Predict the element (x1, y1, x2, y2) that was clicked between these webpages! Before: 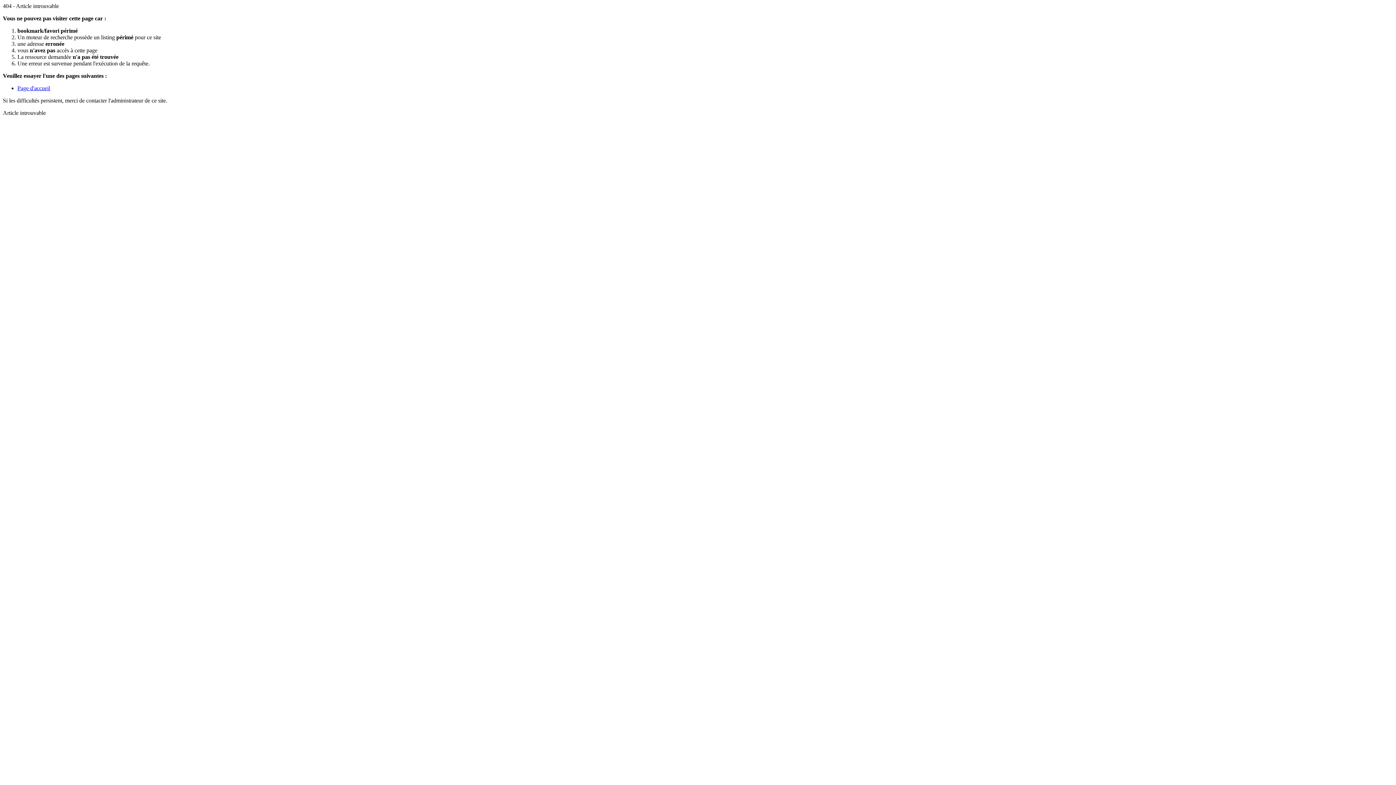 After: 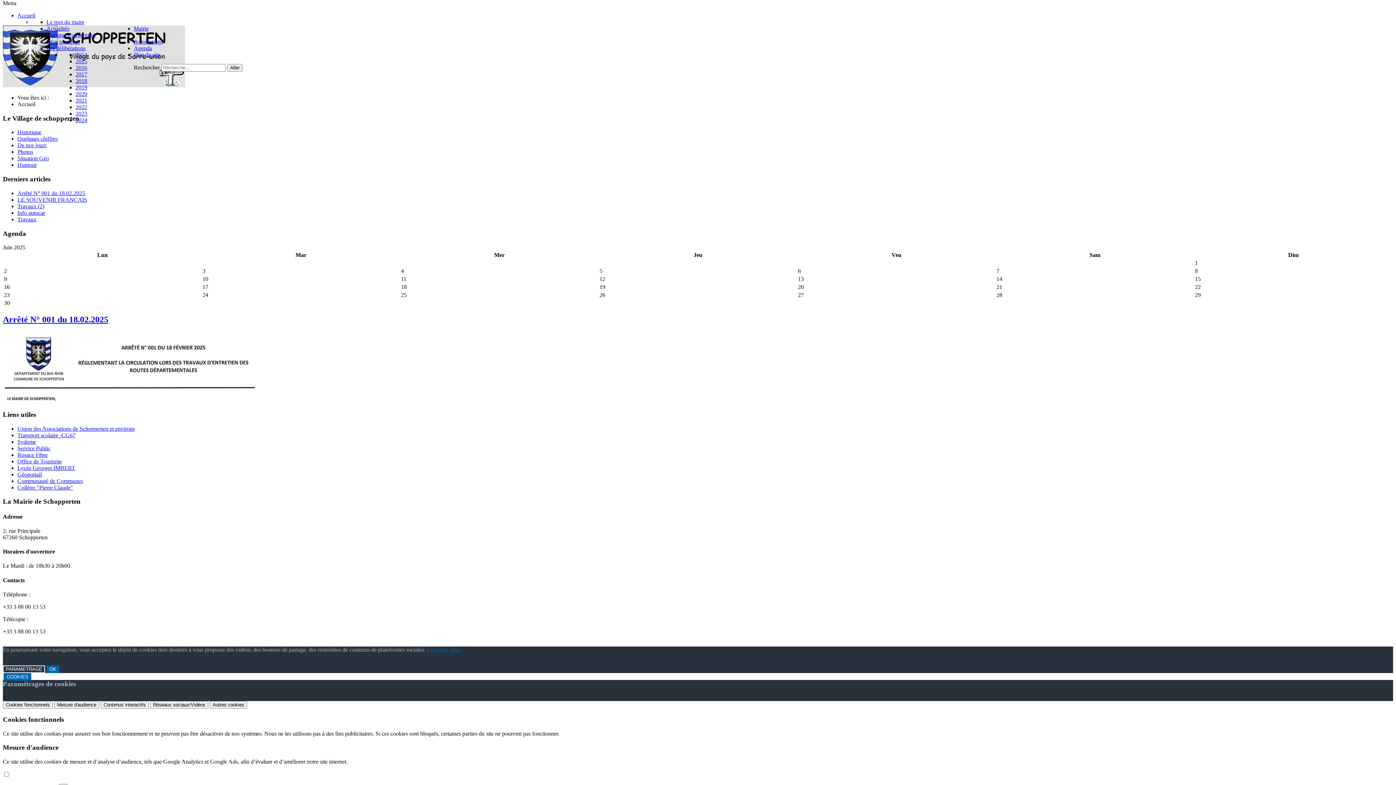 Action: label: Page d'accueil bbox: (17, 85, 50, 91)